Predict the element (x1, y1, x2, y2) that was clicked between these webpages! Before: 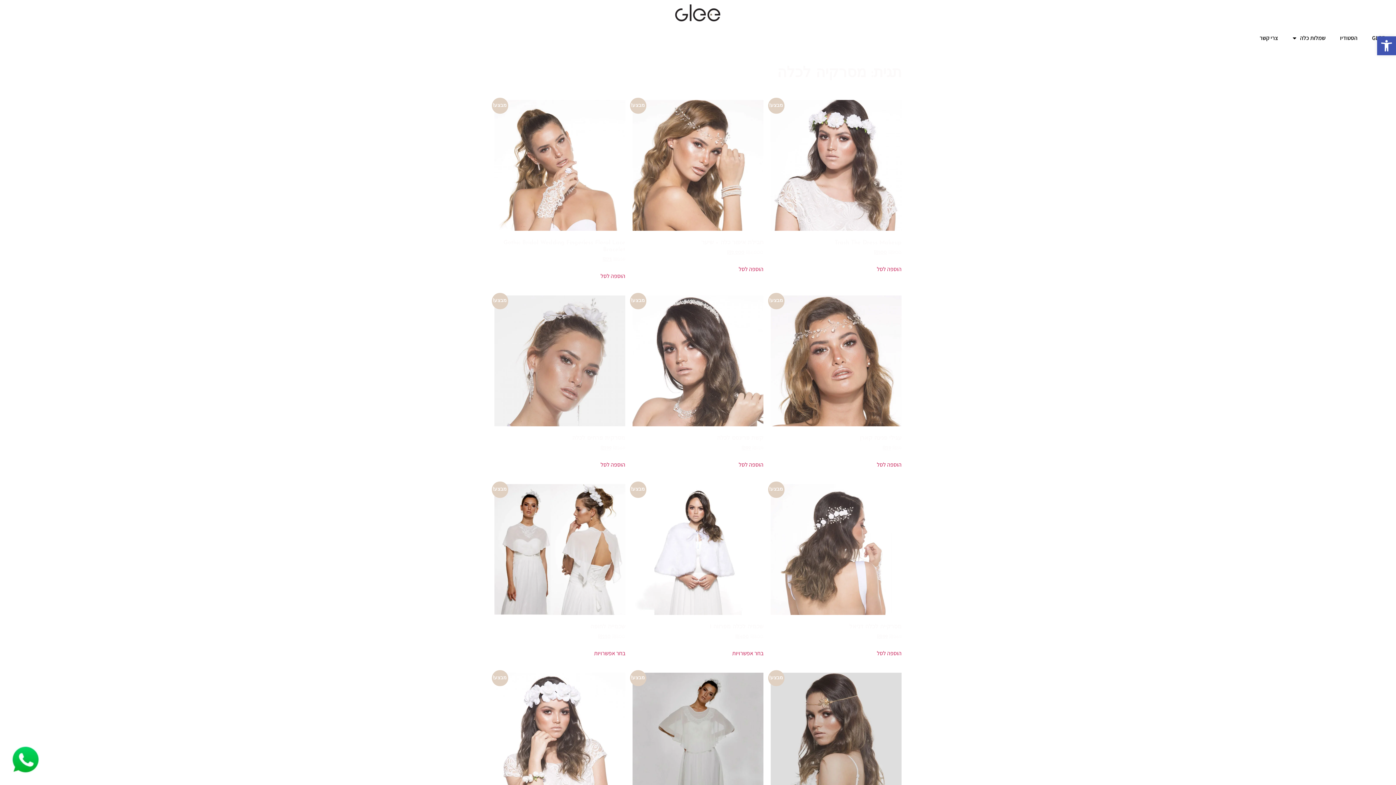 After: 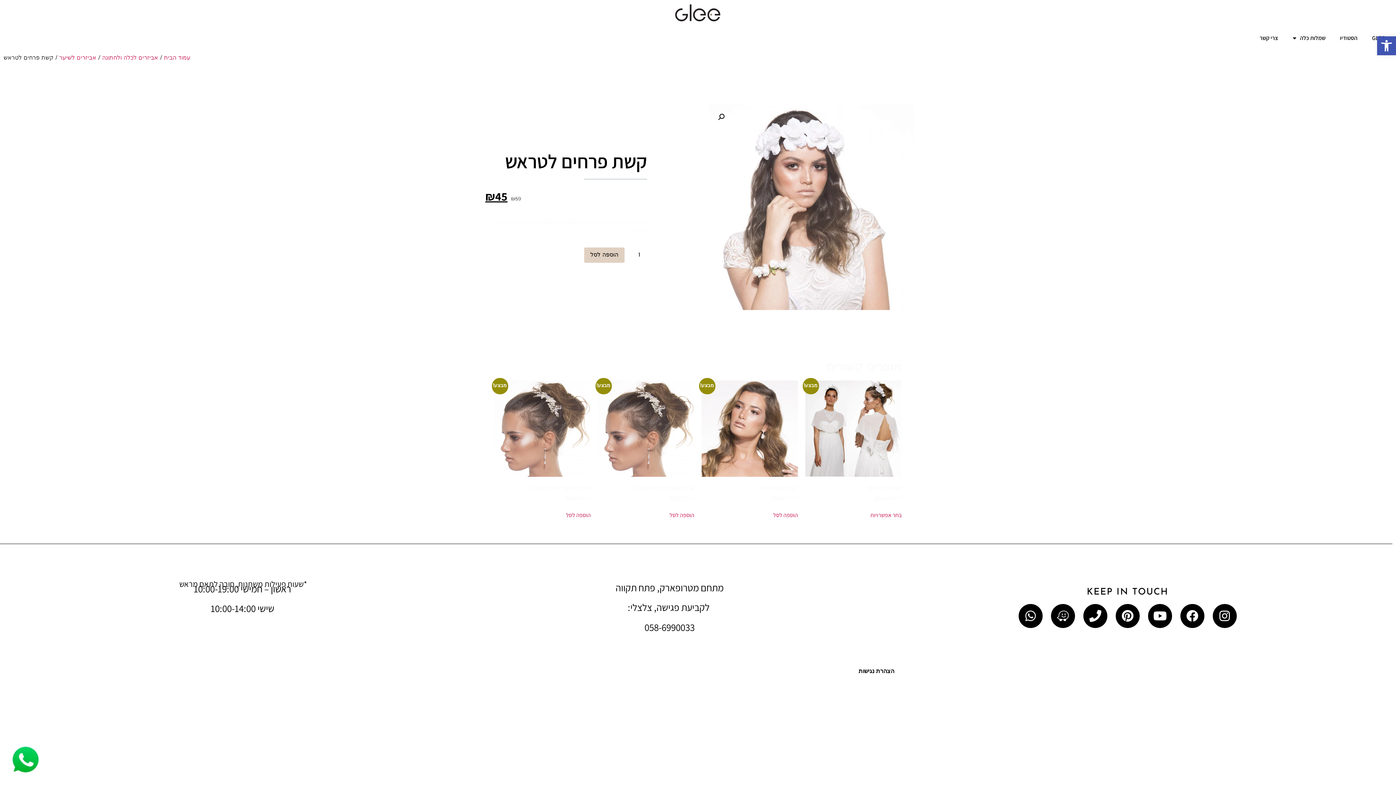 Action: bbox: (494, 673, 625, 829) label: מבצע!
קשת פרחים לטראש
₪59 
המחיר המקורי היה: ₪59.
₪45
המחיר הנוכחי הוא: ₪45.